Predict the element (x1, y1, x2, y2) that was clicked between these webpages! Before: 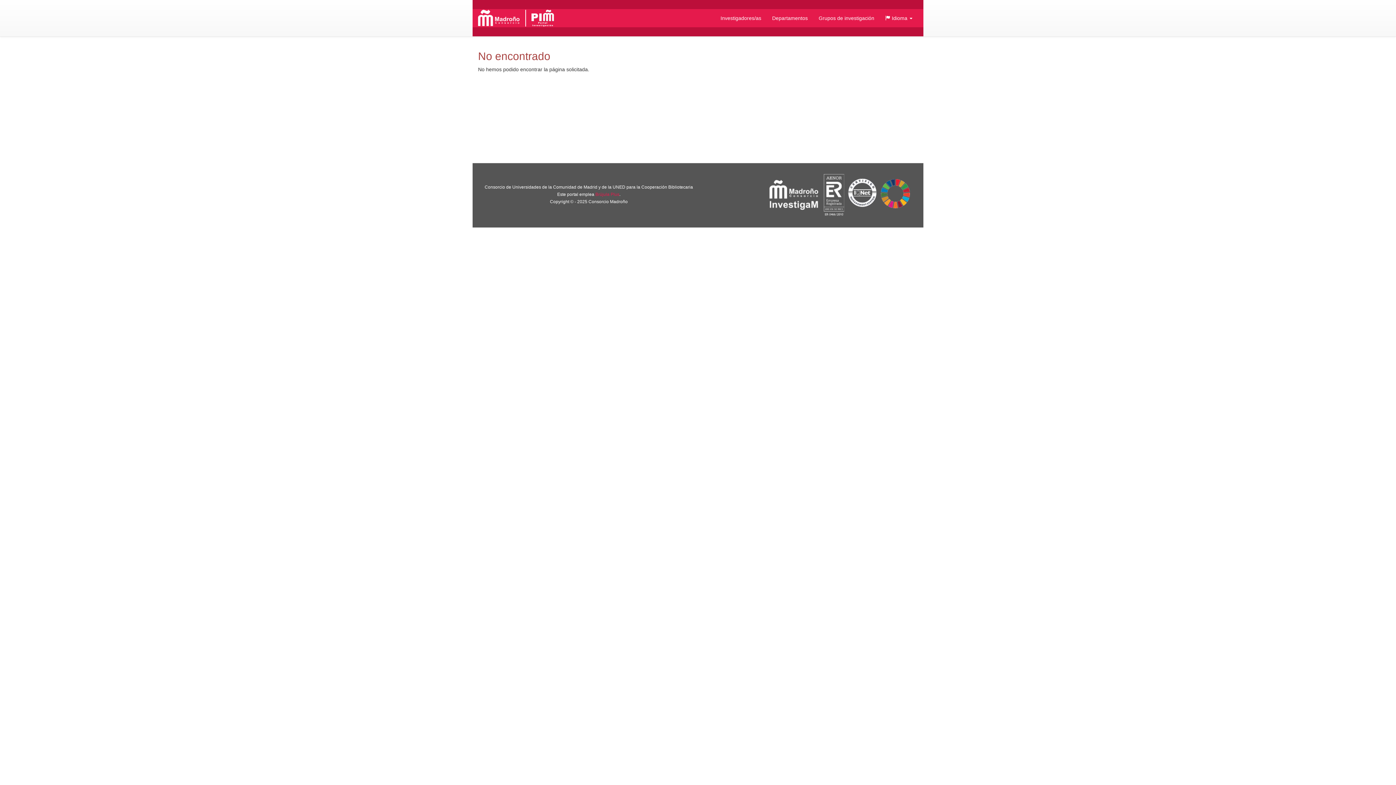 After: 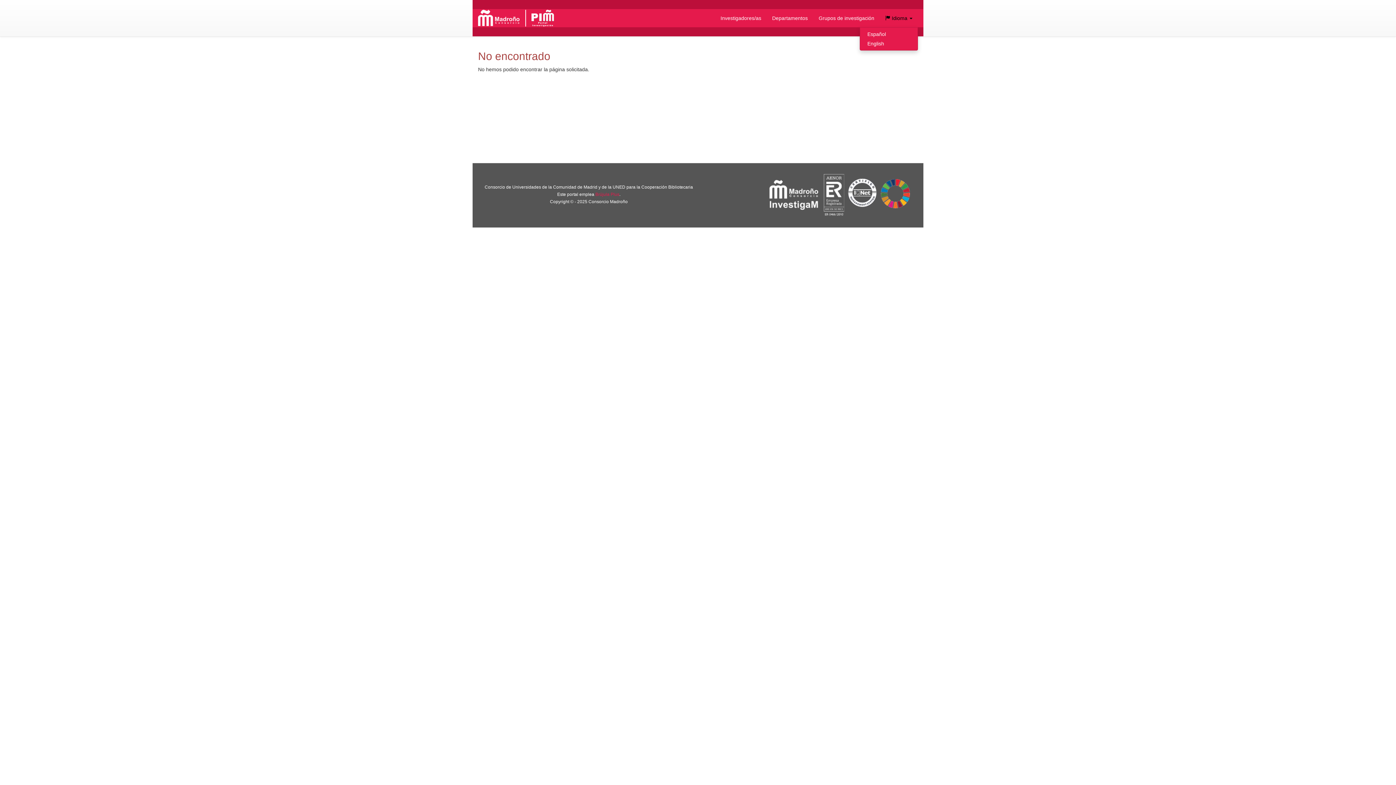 Action: bbox: (880, 9, 918, 27) label:  Idioma 